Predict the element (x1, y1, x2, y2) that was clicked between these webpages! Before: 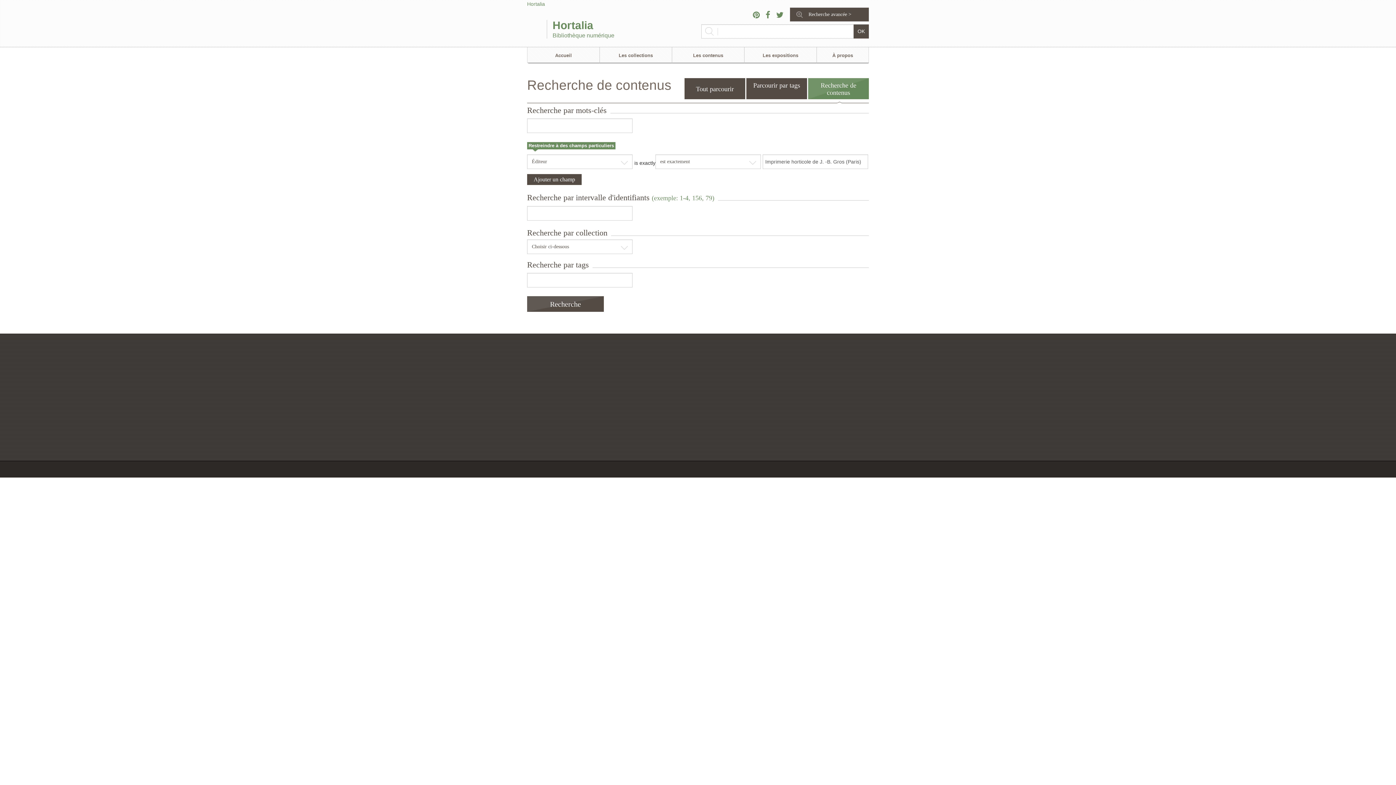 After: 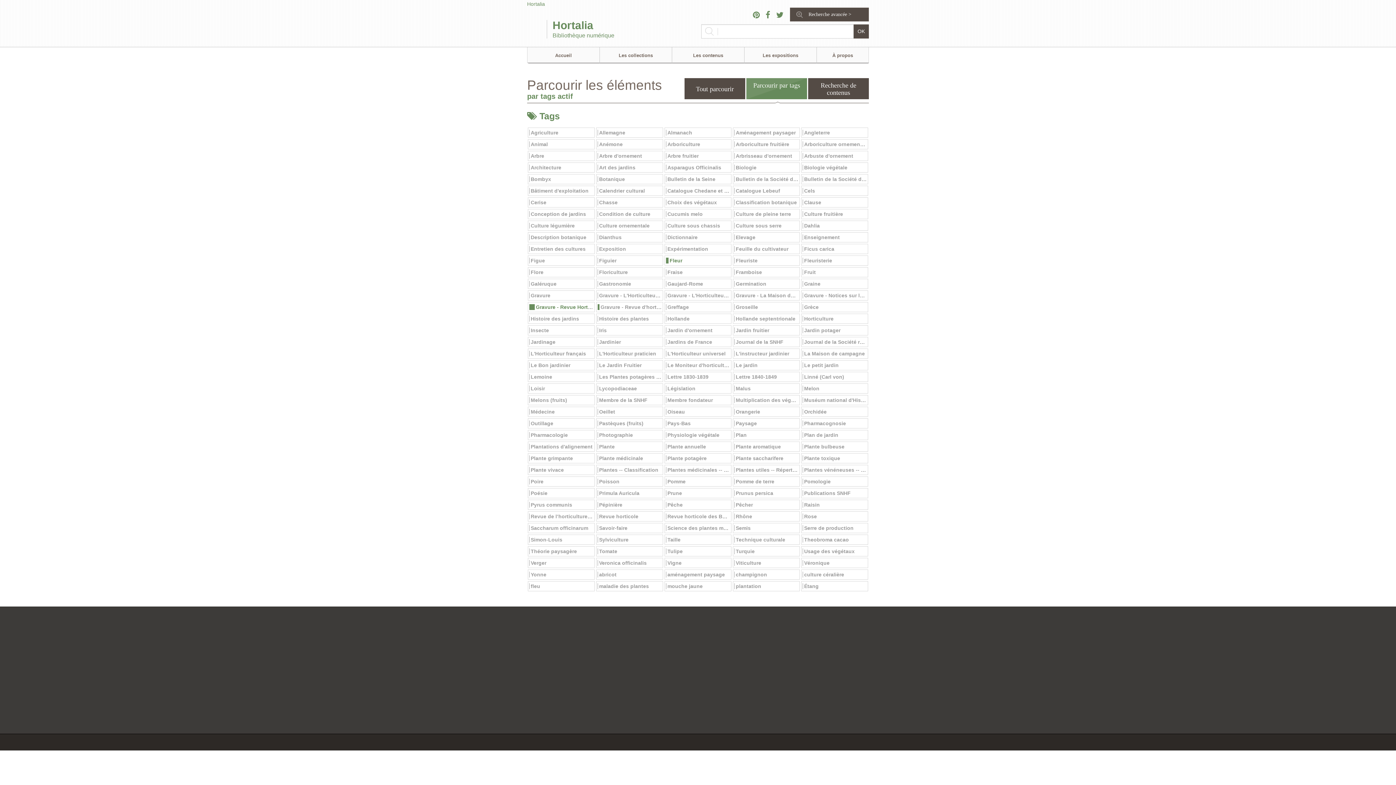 Action: label: Parcourir par tags bbox: (746, 78, 807, 99)